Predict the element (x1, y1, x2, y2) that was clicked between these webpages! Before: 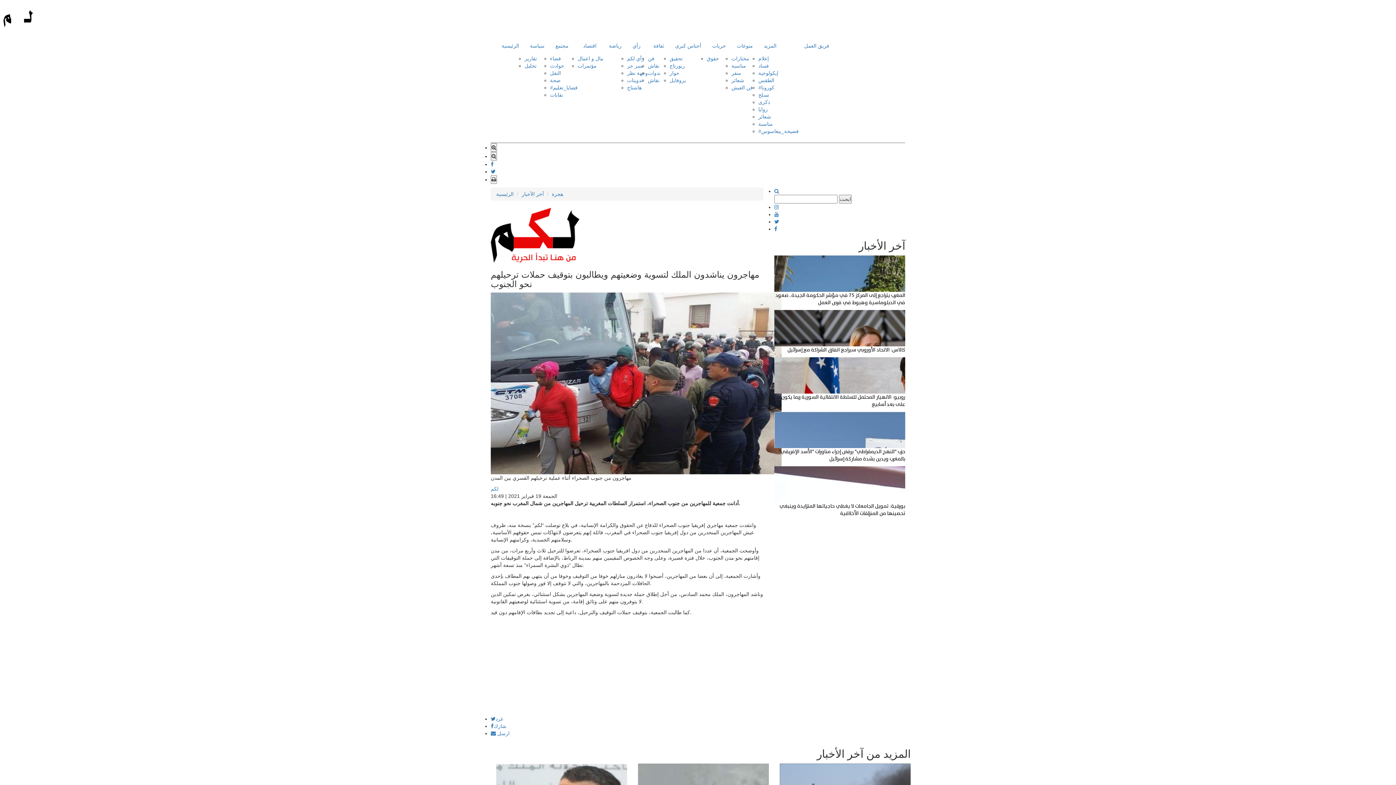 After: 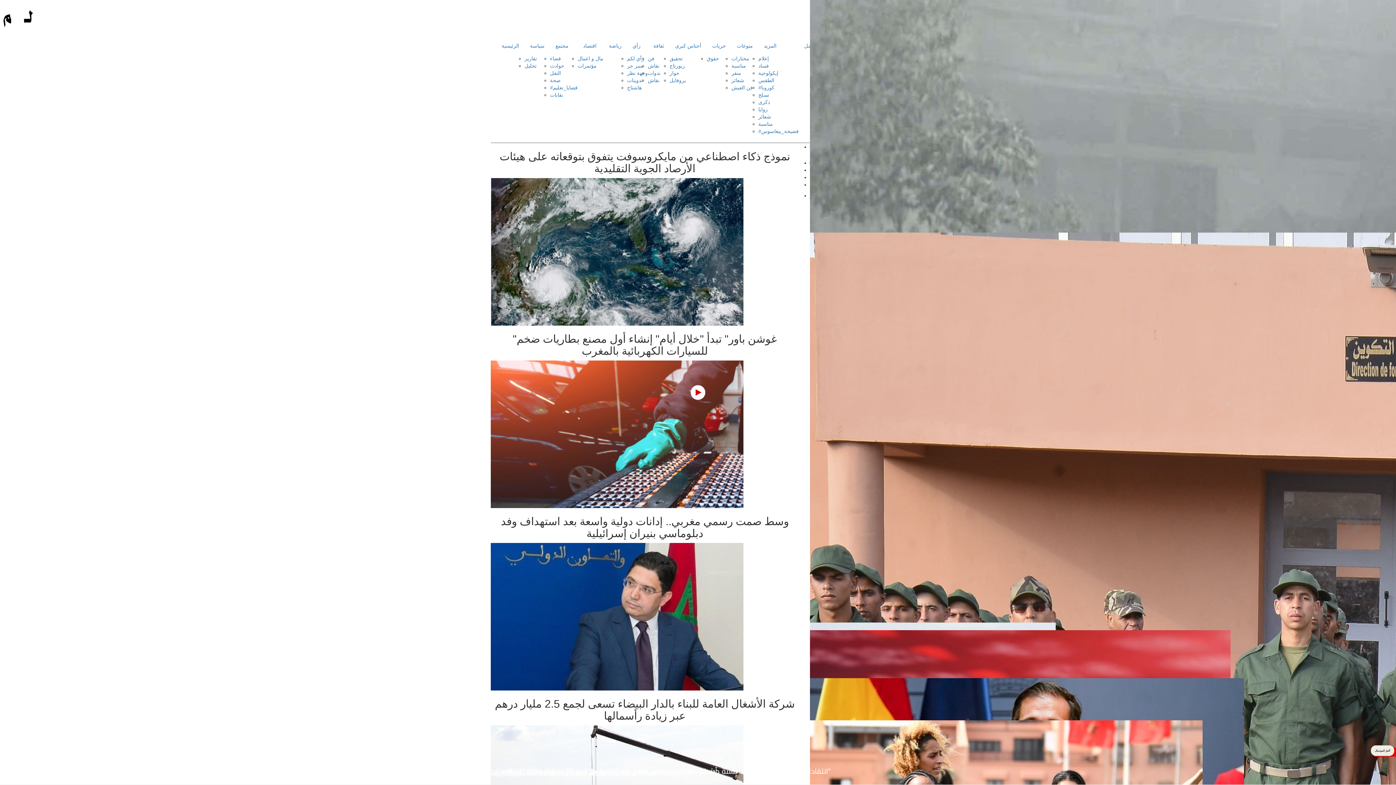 Action: bbox: (758, 36, 798, 54) label: المزيد